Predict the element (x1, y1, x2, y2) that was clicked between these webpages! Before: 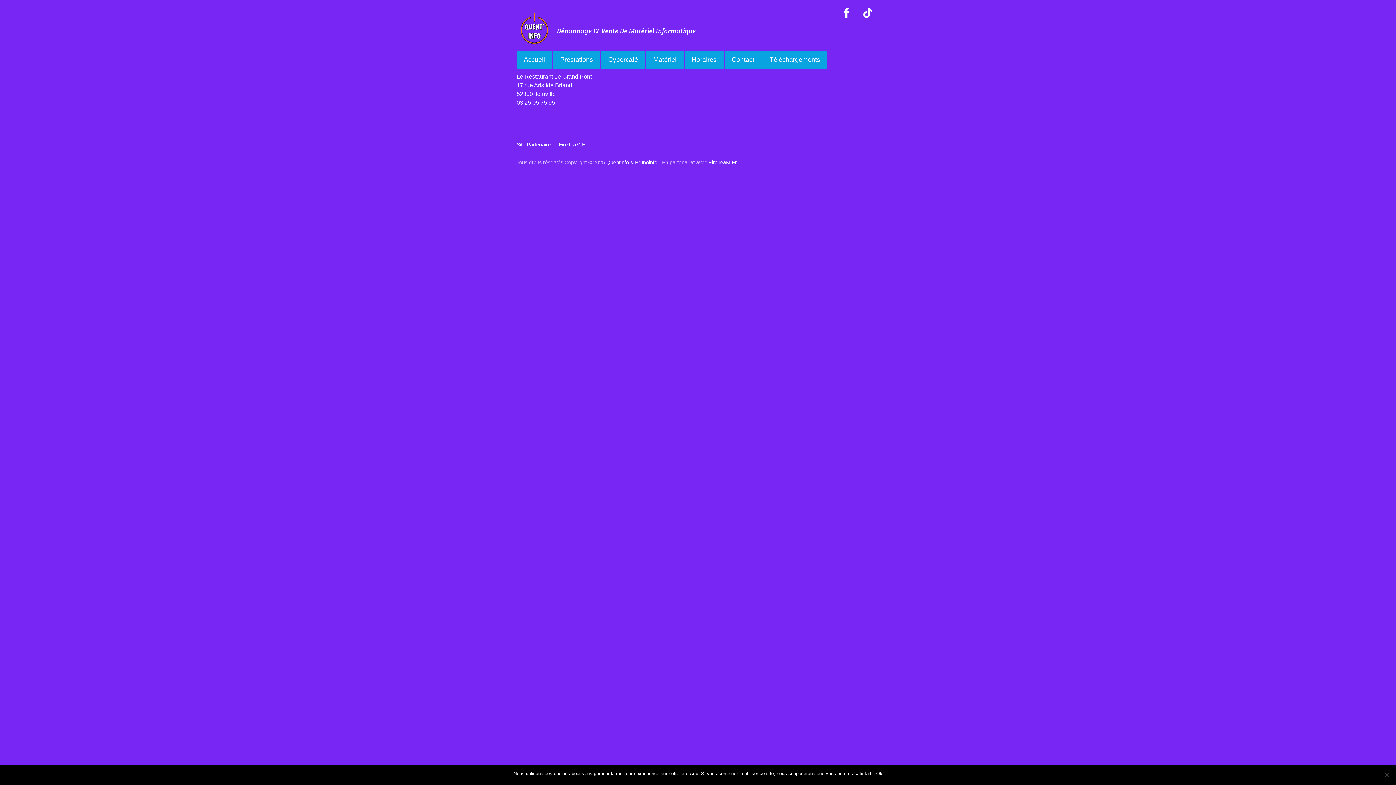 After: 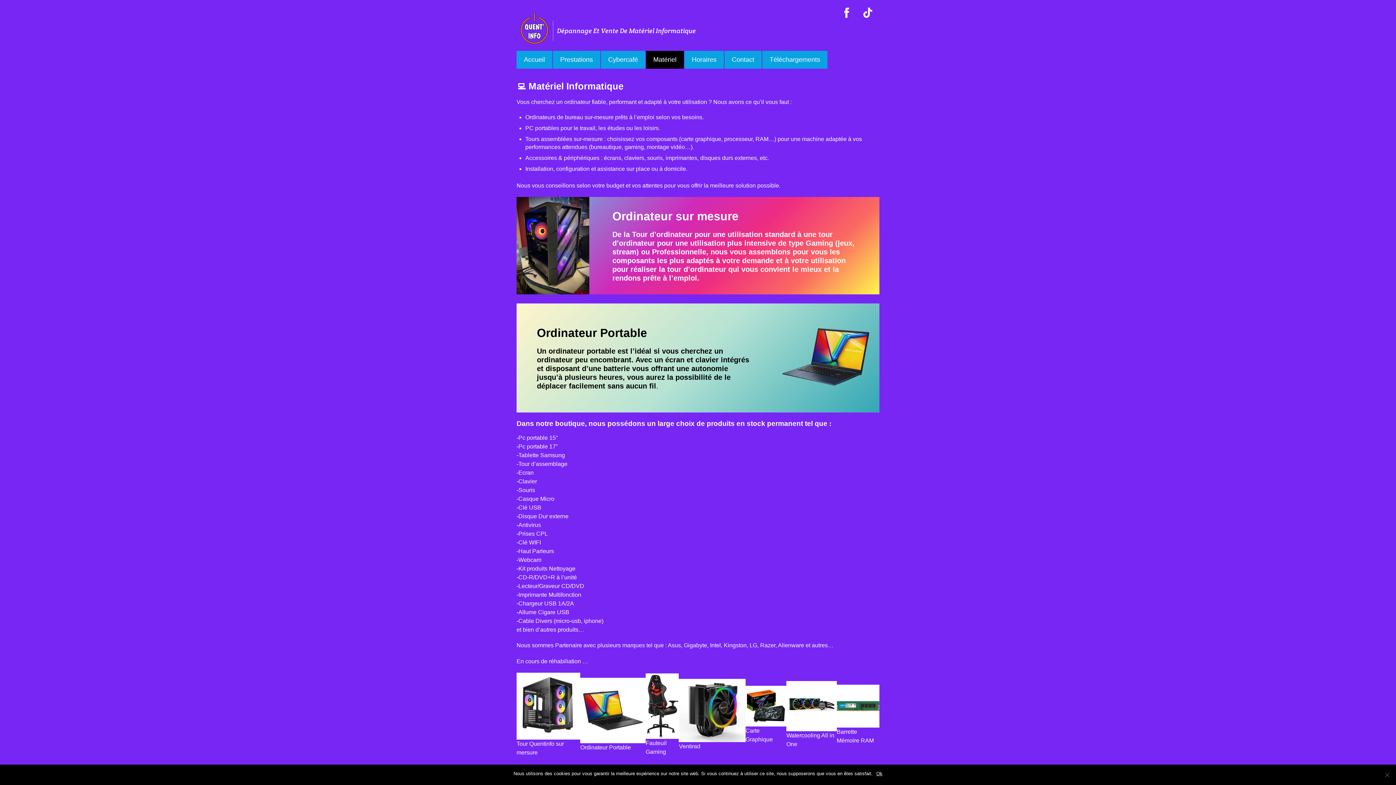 Action: label: Matériel bbox: (646, 50, 684, 68)